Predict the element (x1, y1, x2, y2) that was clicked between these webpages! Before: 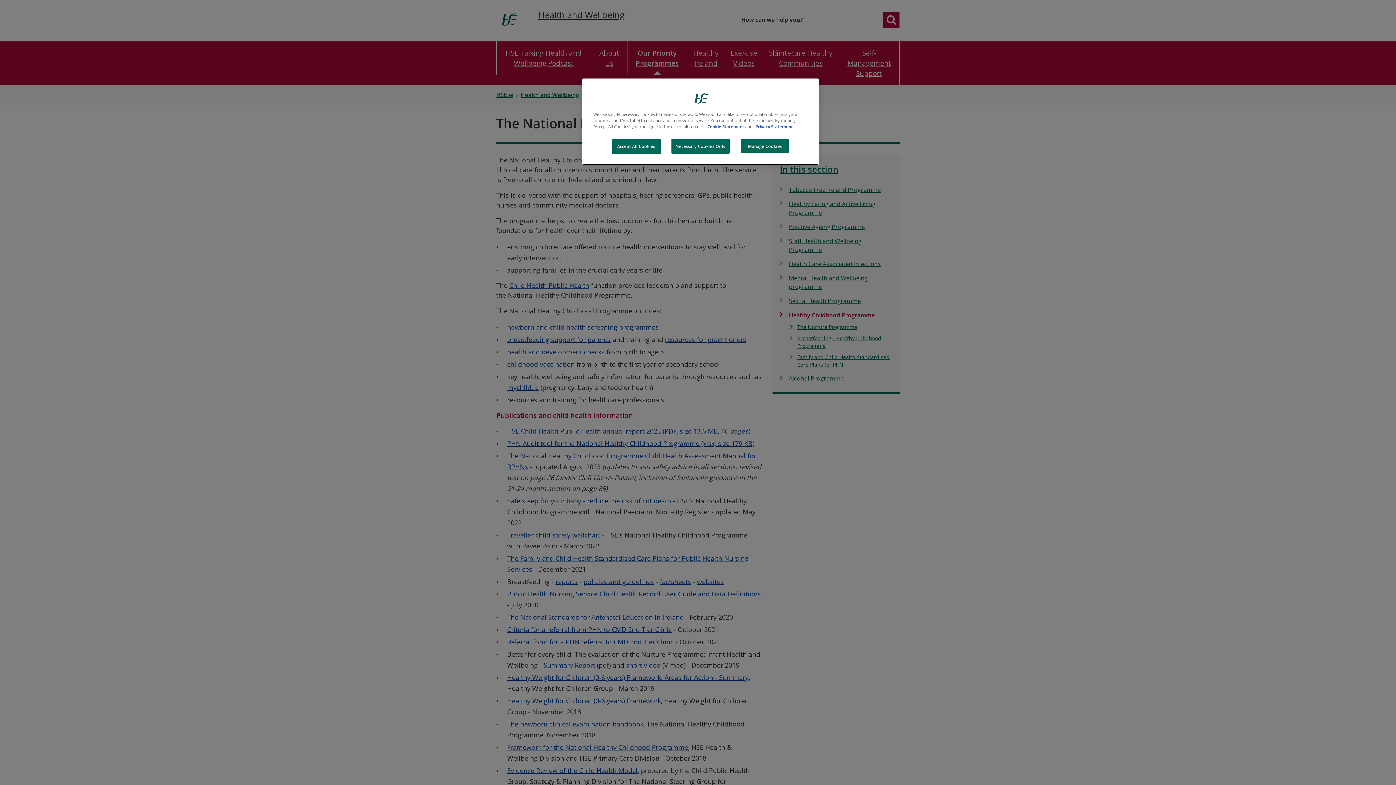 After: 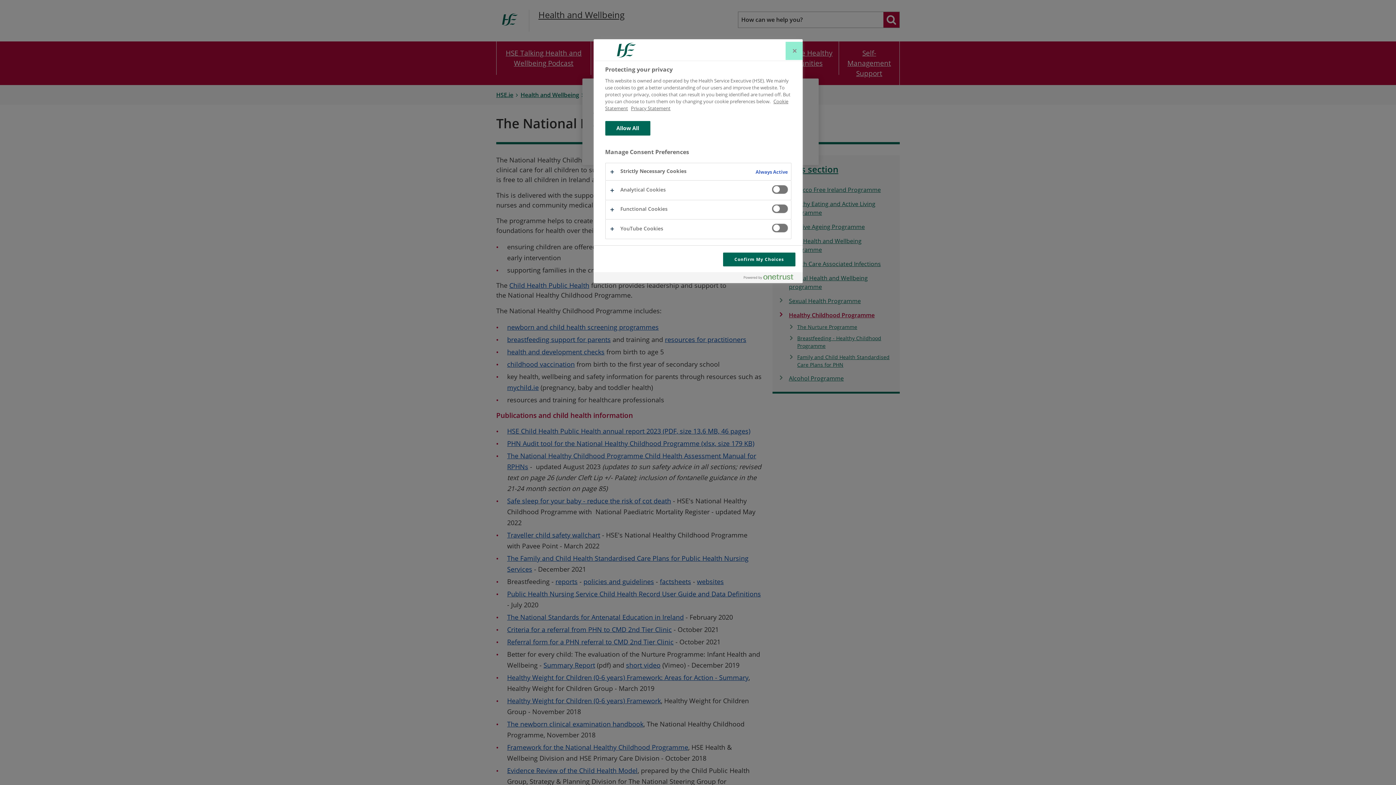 Action: label: Manage Cookies bbox: (740, 138, 789, 153)